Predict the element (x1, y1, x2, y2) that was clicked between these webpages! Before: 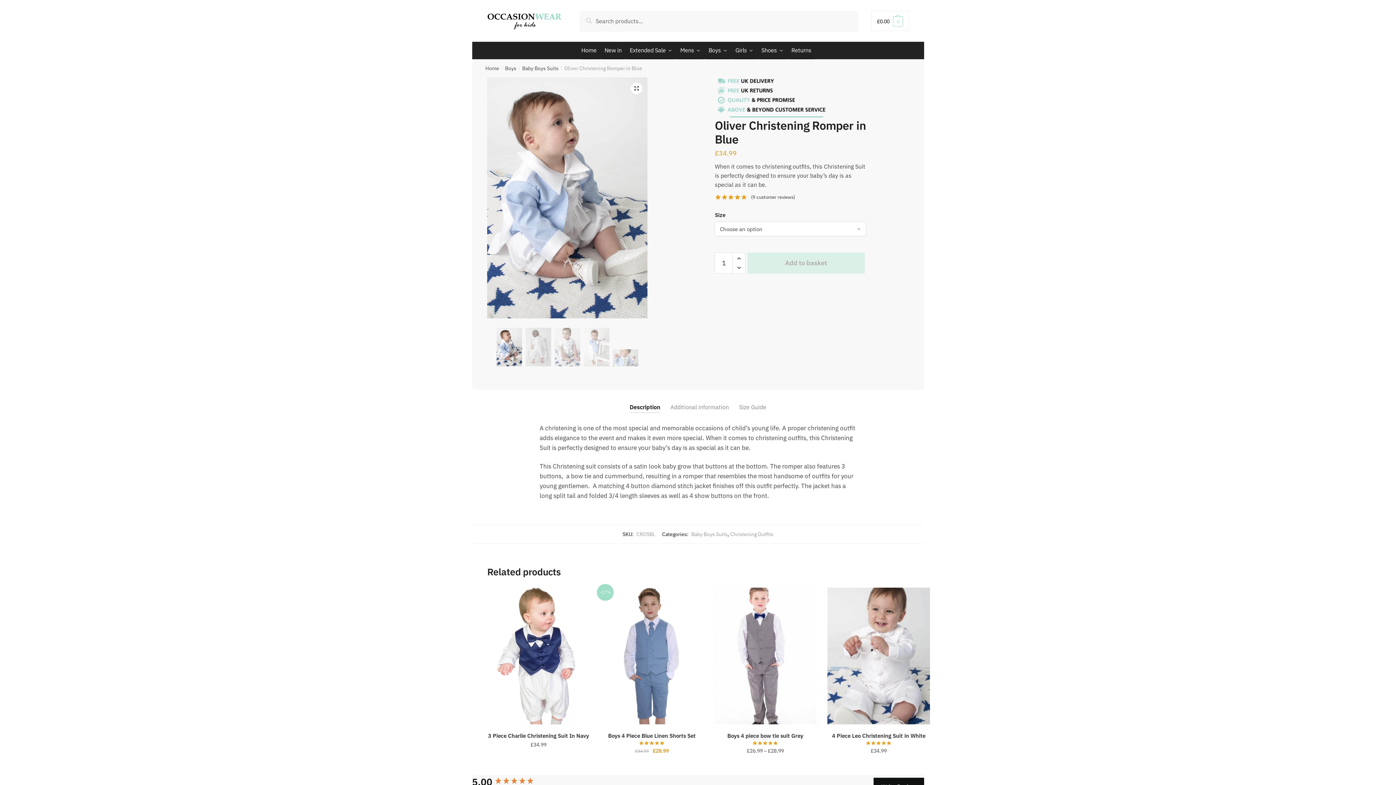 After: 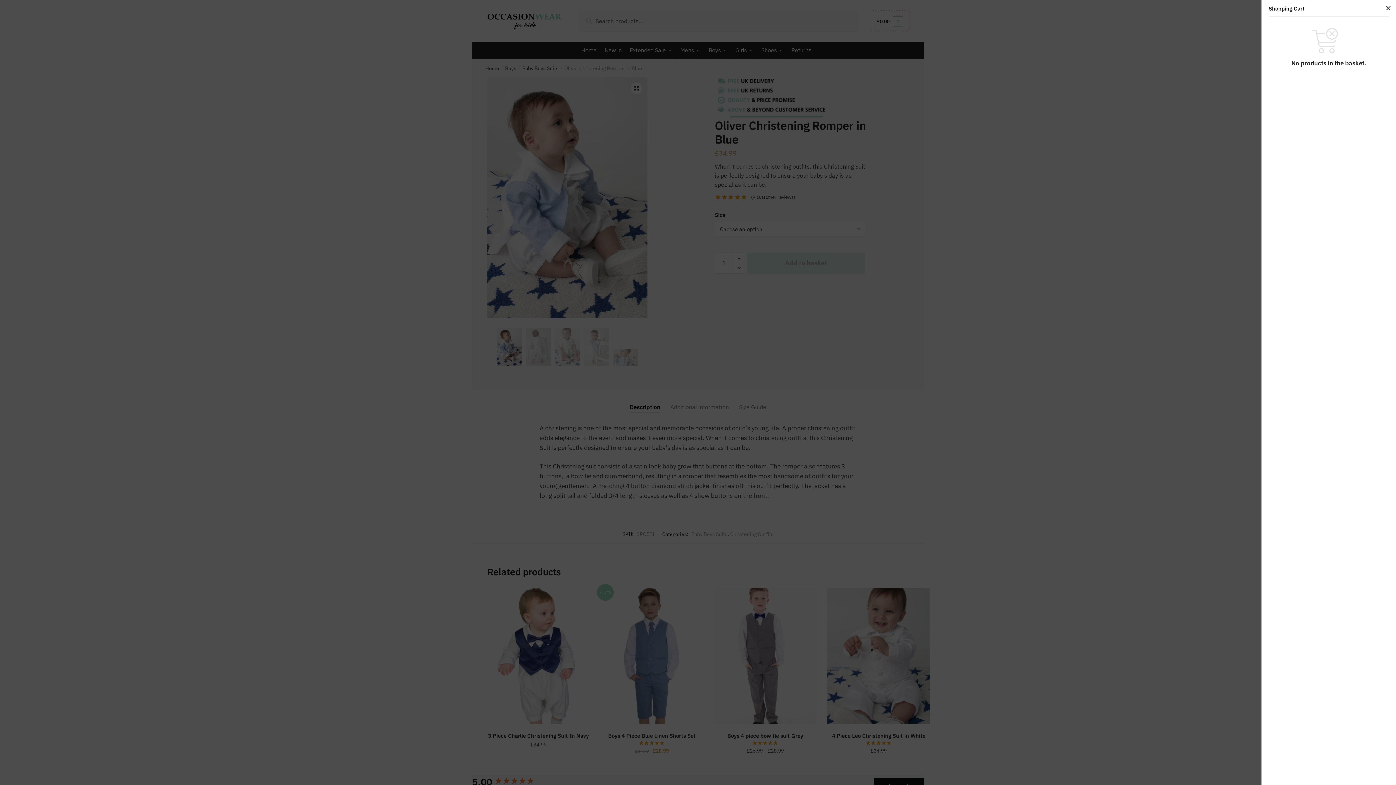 Action: bbox: (871, 10, 908, 30) label: £0.00 0